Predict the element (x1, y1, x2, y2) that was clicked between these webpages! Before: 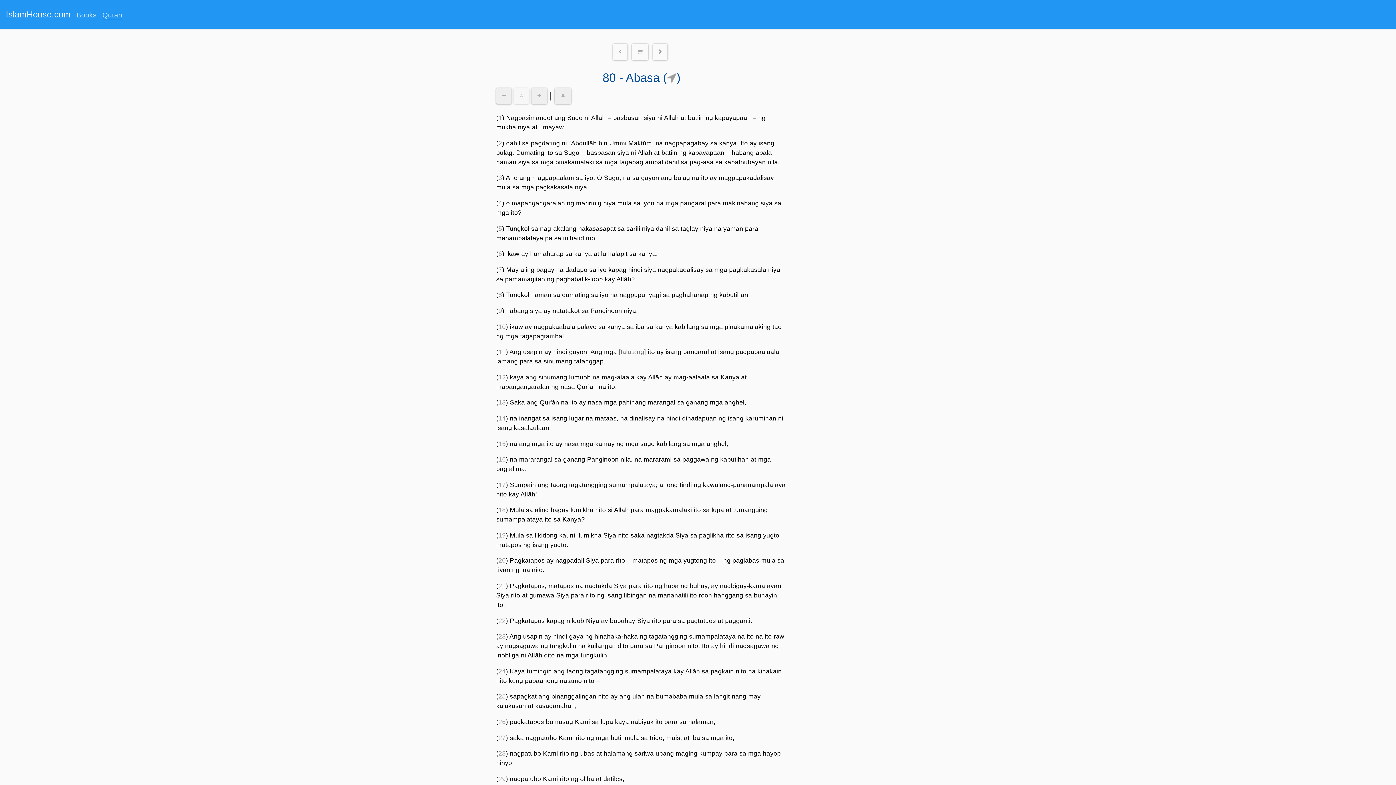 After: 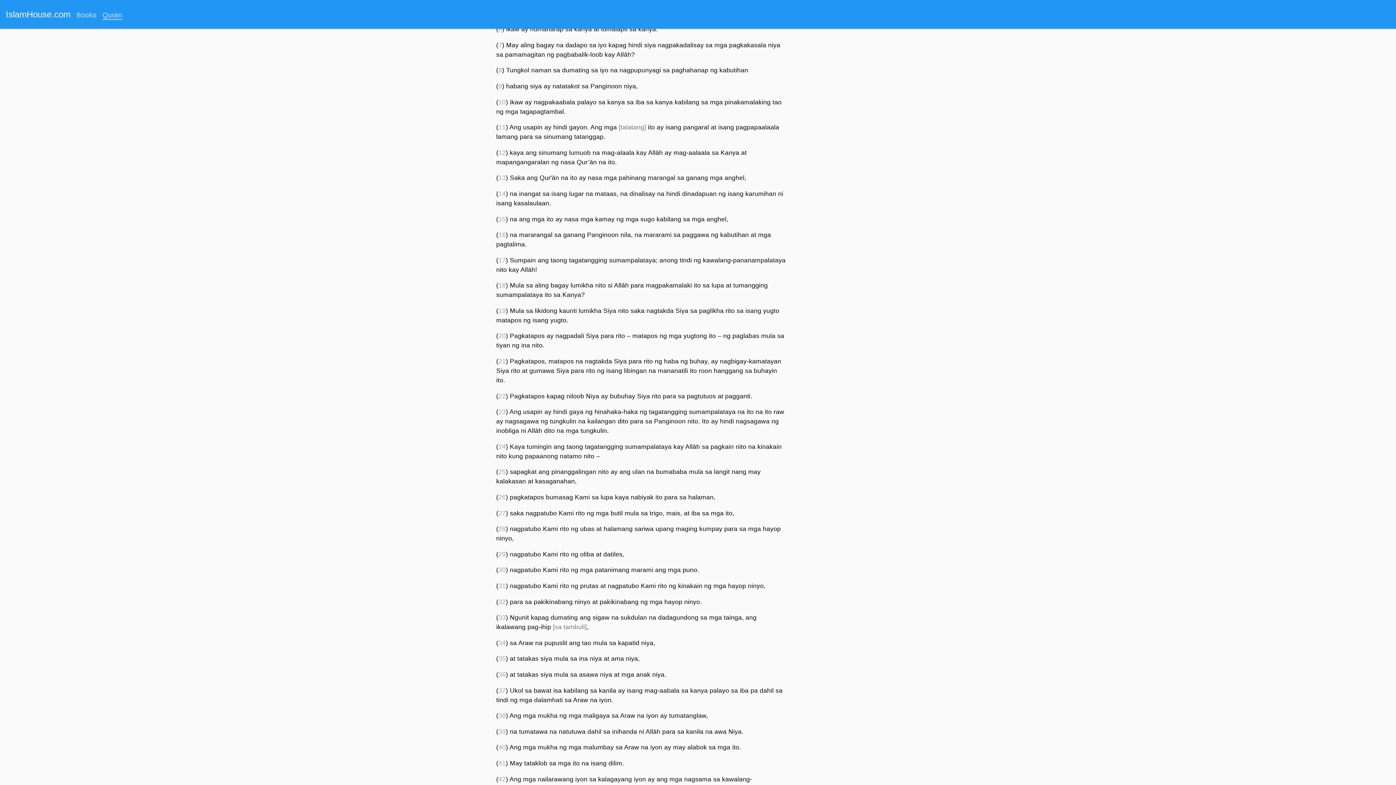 Action: label: 5 bbox: (498, 224, 502, 232)